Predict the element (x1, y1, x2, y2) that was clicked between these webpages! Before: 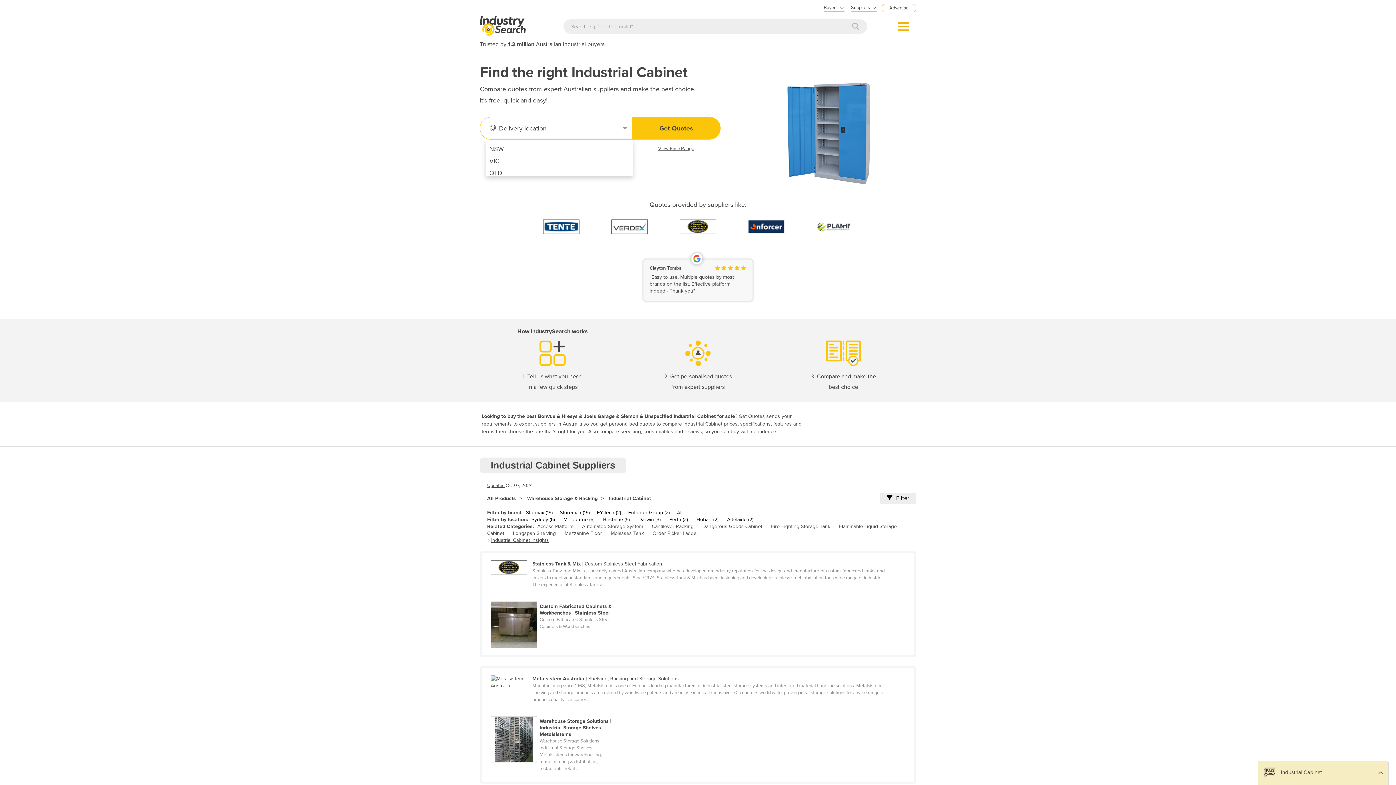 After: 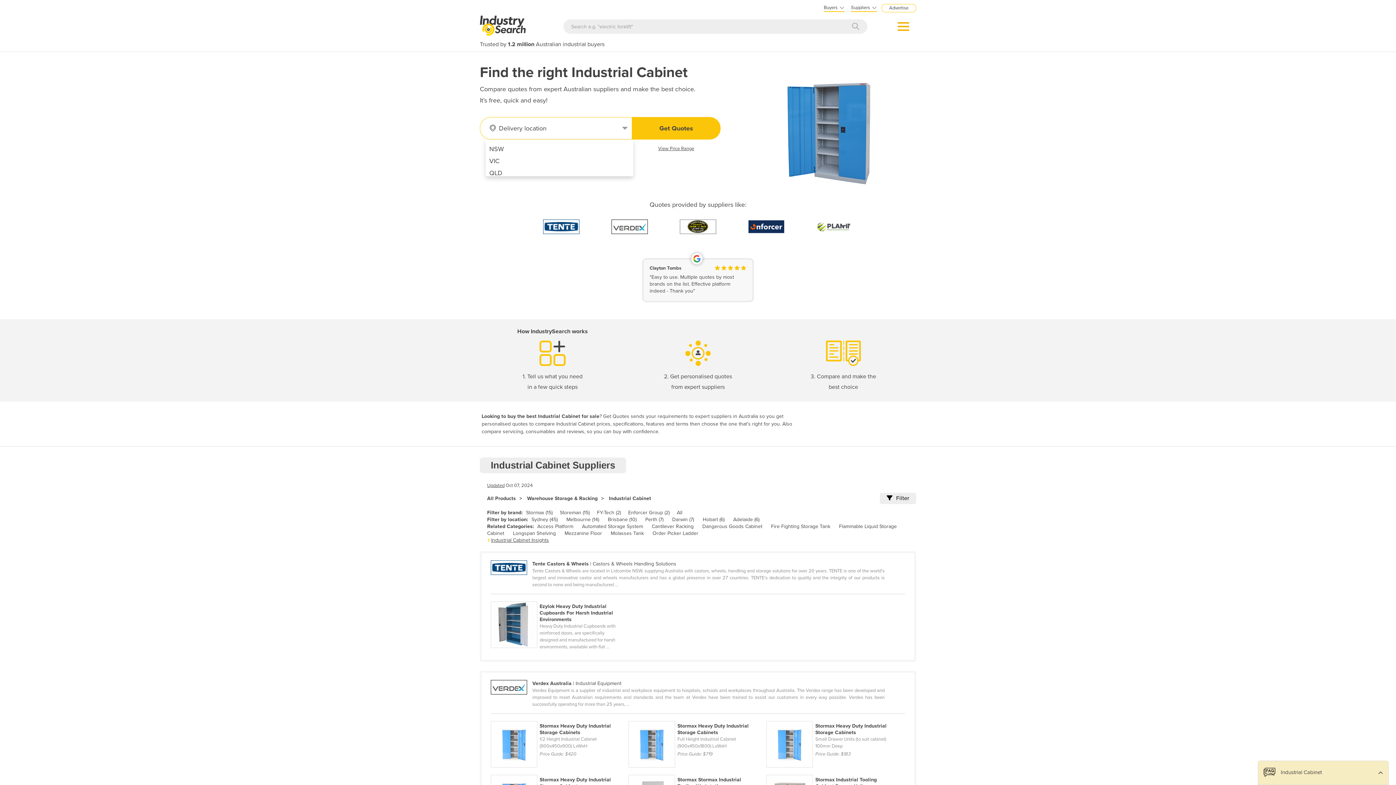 Action: label: Industrial Cabinet bbox: (609, 495, 651, 502)